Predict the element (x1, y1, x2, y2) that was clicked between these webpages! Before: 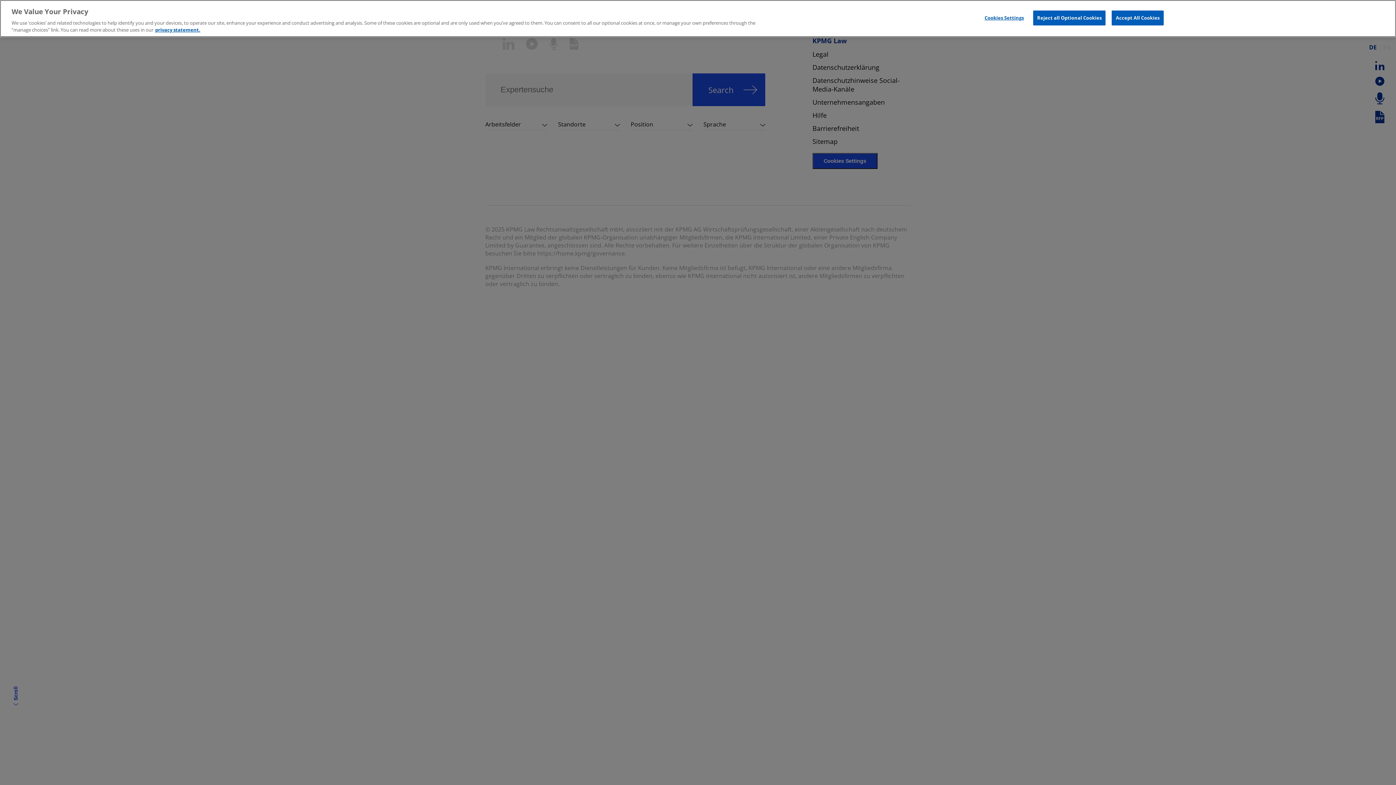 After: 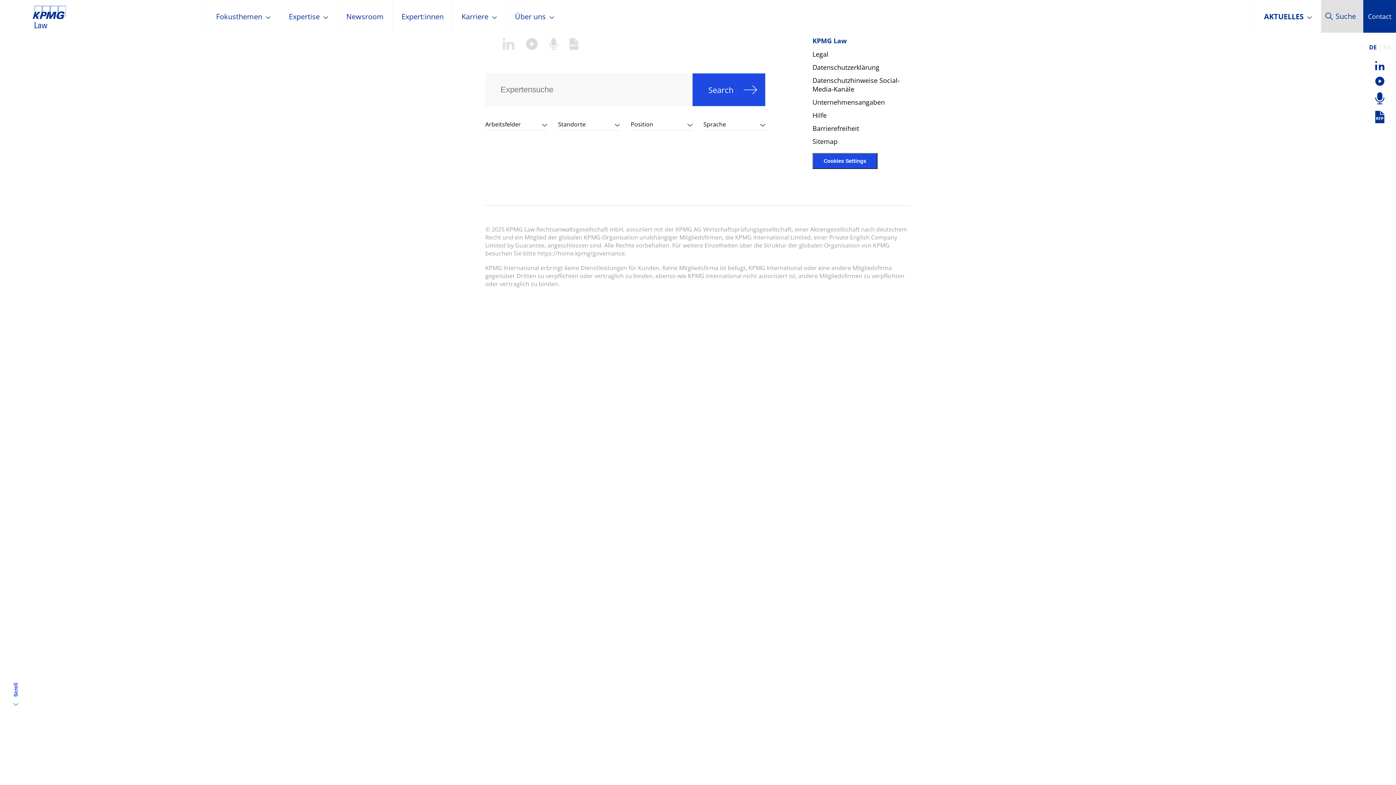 Action: label: Reject all Optional Cookies bbox: (1033, 10, 1105, 25)